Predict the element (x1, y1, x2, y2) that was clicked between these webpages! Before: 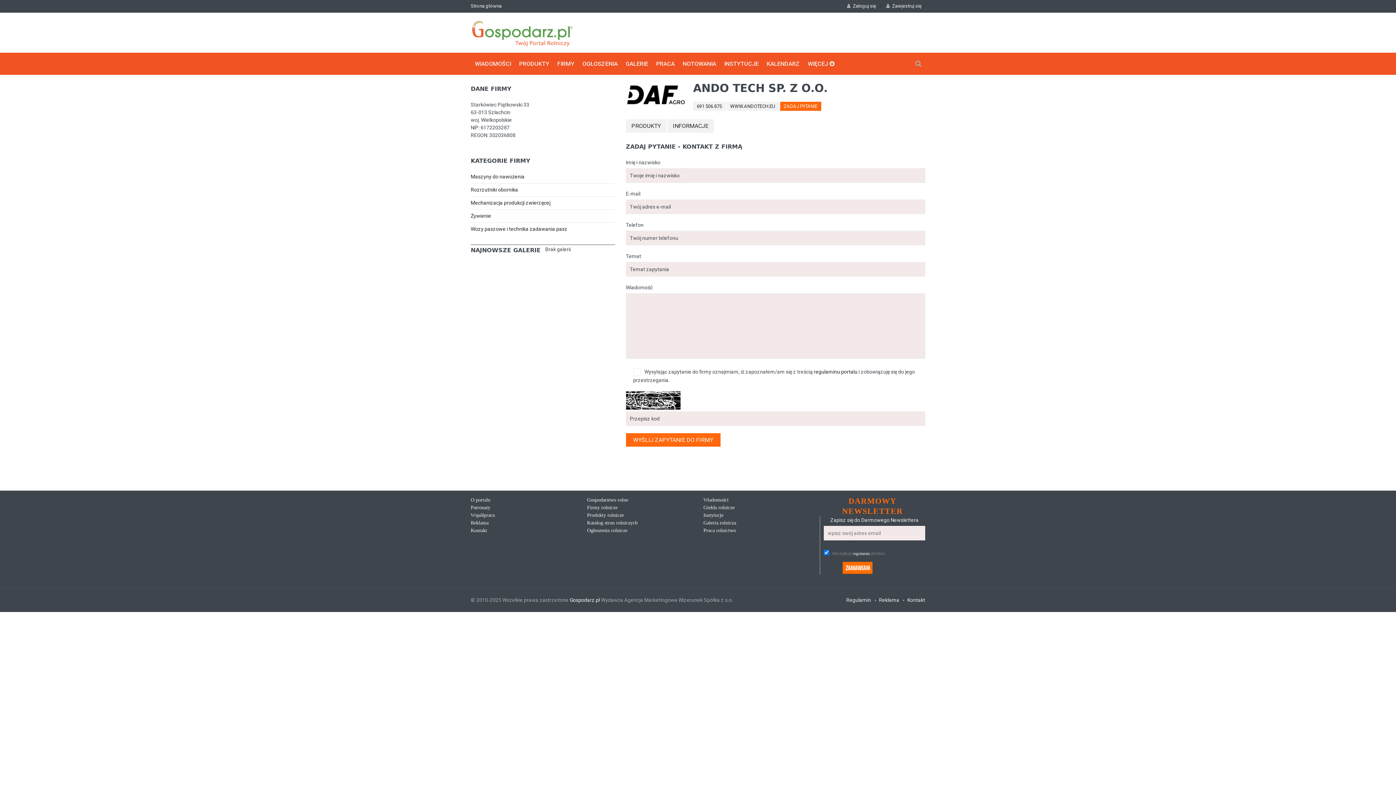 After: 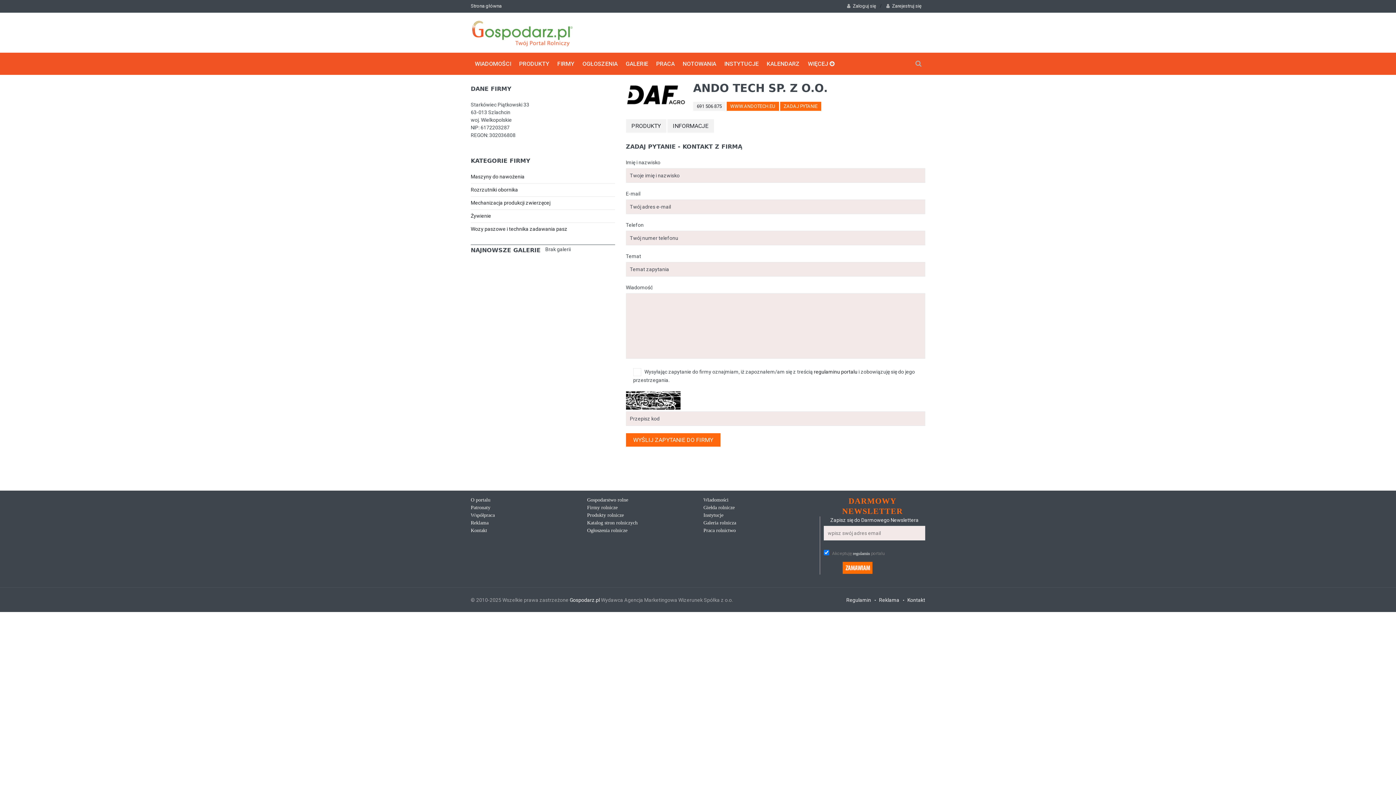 Action: label: WWW.ANDOTECH.EU bbox: (726, 101, 779, 110)